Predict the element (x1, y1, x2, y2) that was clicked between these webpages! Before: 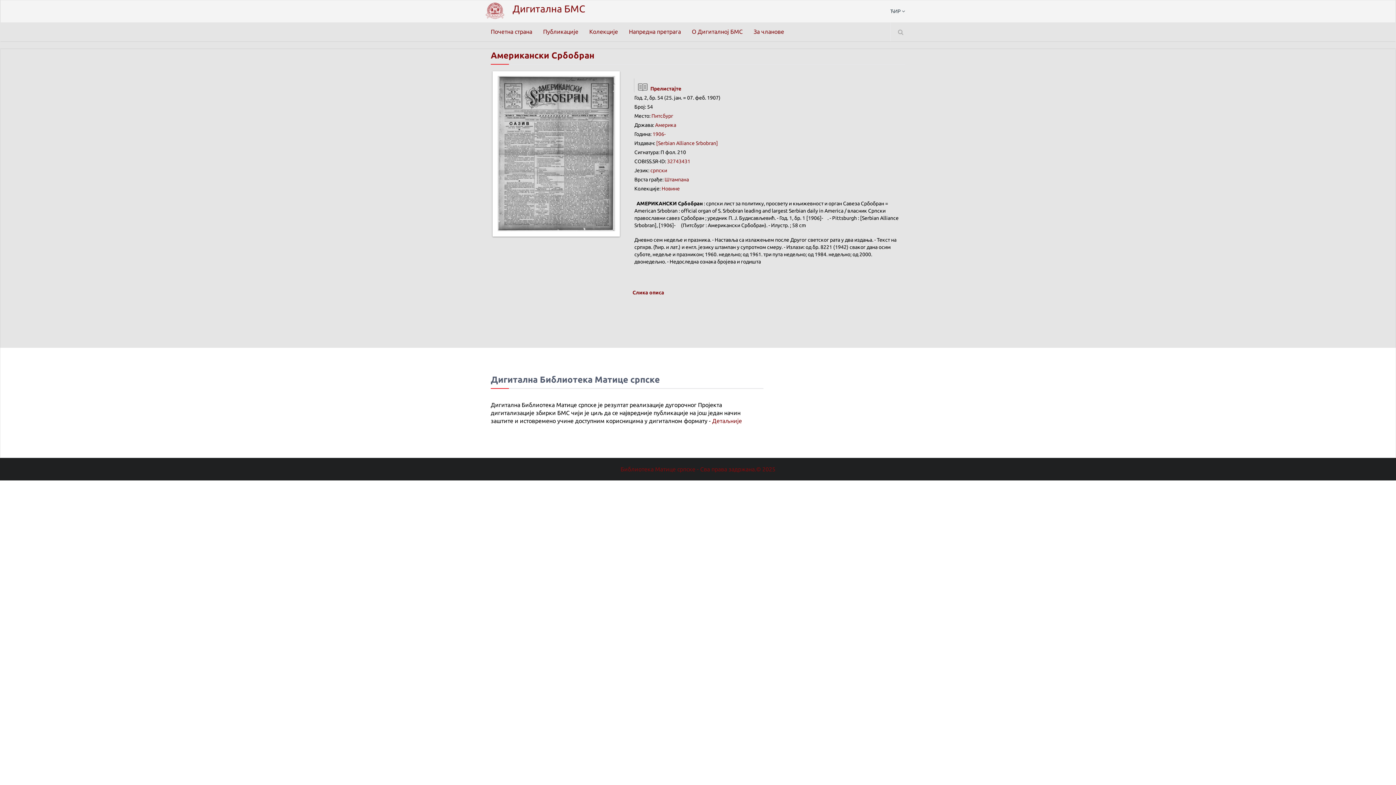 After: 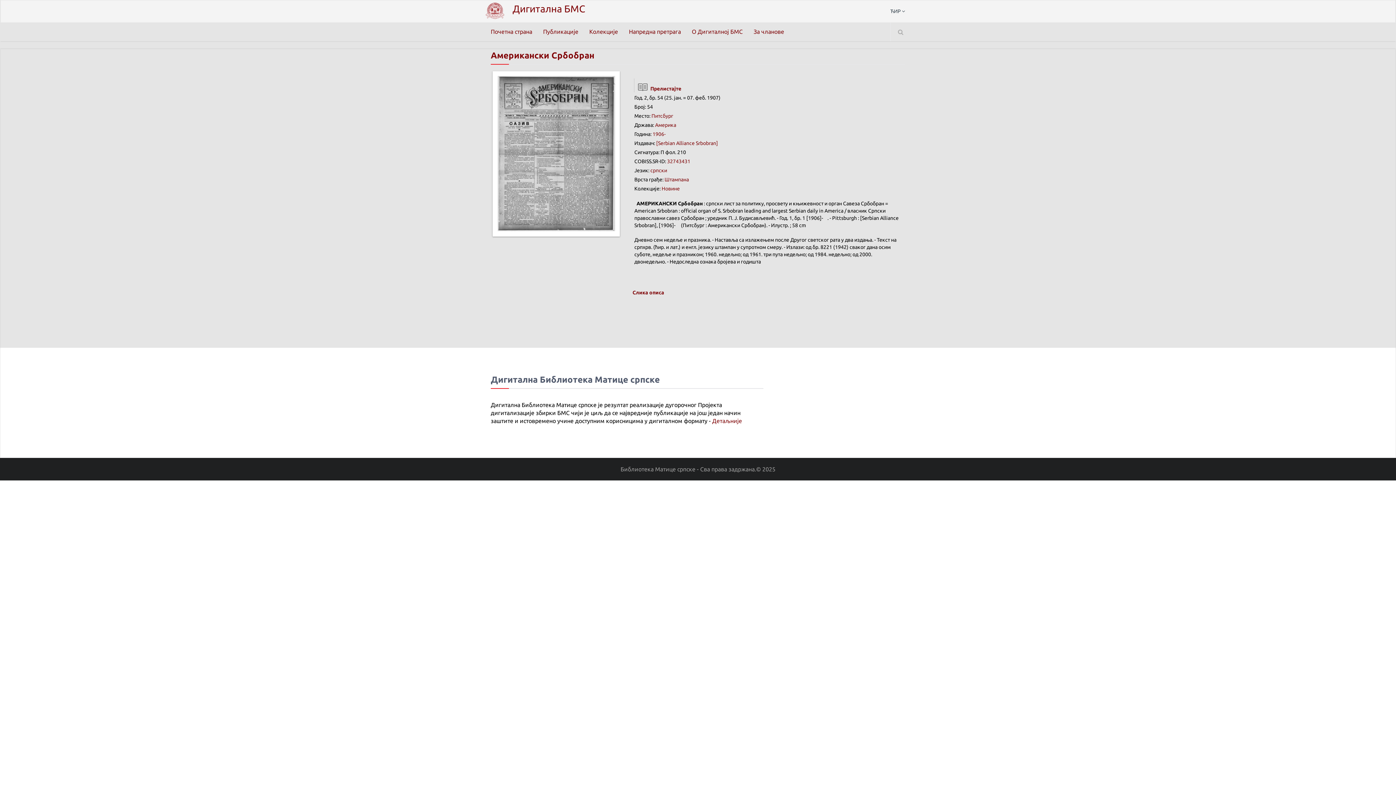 Action: bbox: (620, 466, 775, 472) label: Библиотека Матице српске - Сва права задржана.© 2025